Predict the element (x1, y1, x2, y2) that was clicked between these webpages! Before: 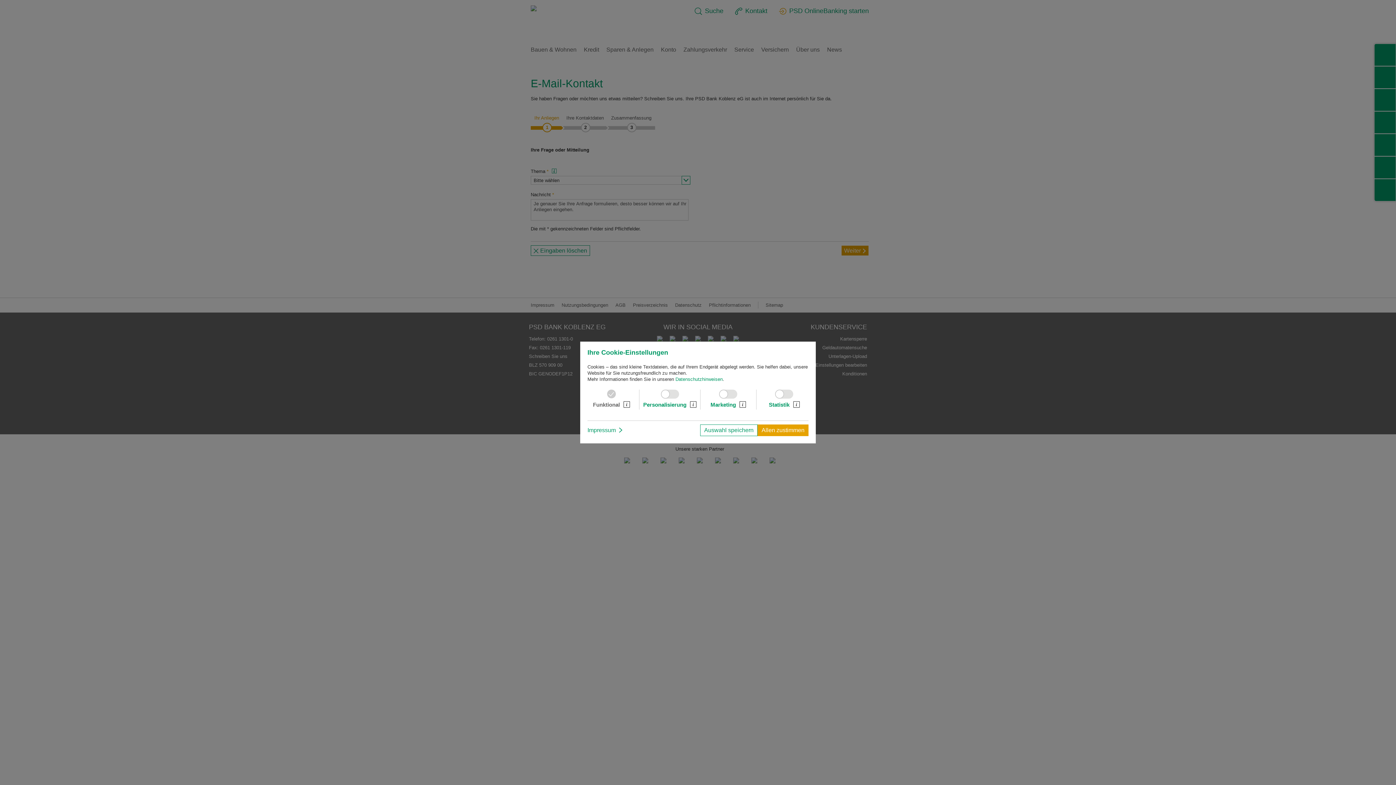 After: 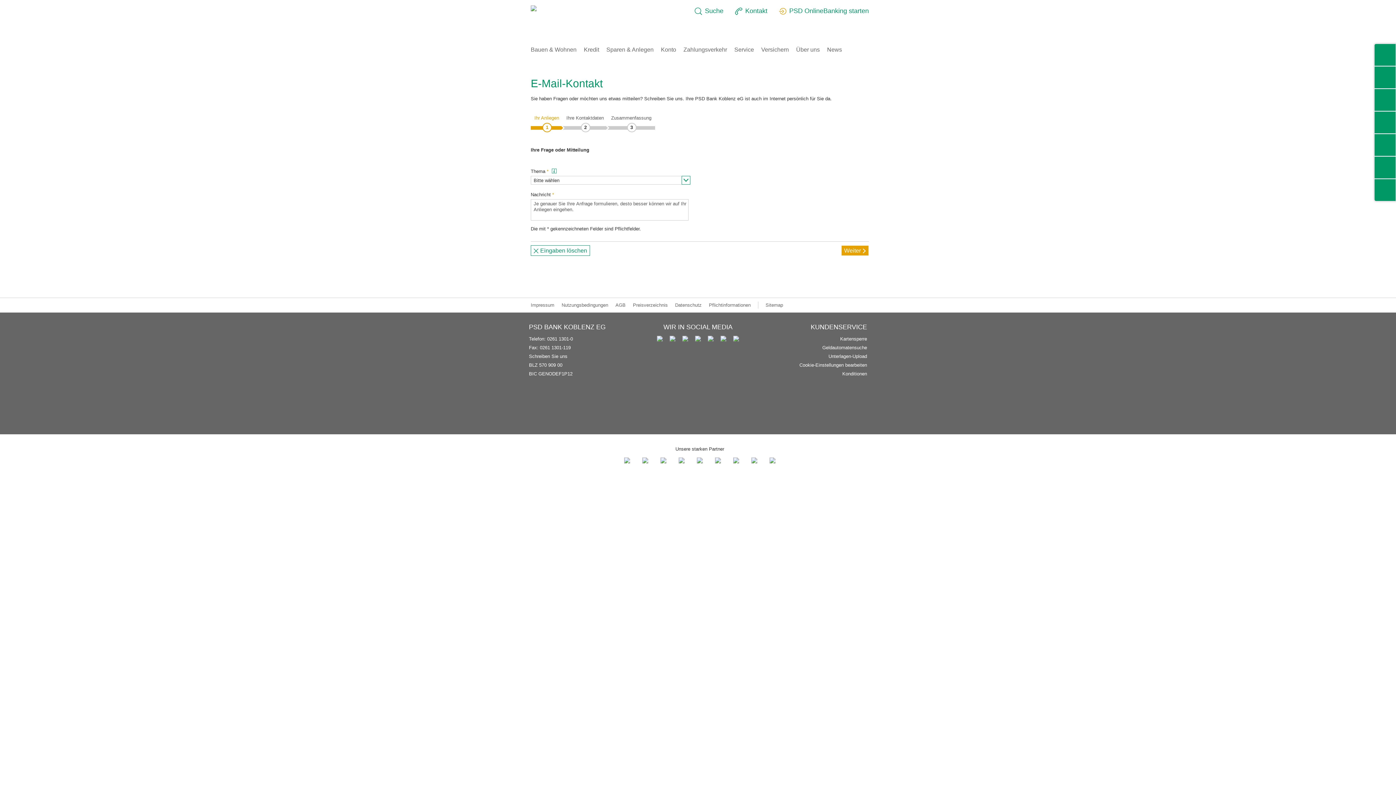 Action: label: Auswahl speichern bbox: (700, 424, 757, 436)